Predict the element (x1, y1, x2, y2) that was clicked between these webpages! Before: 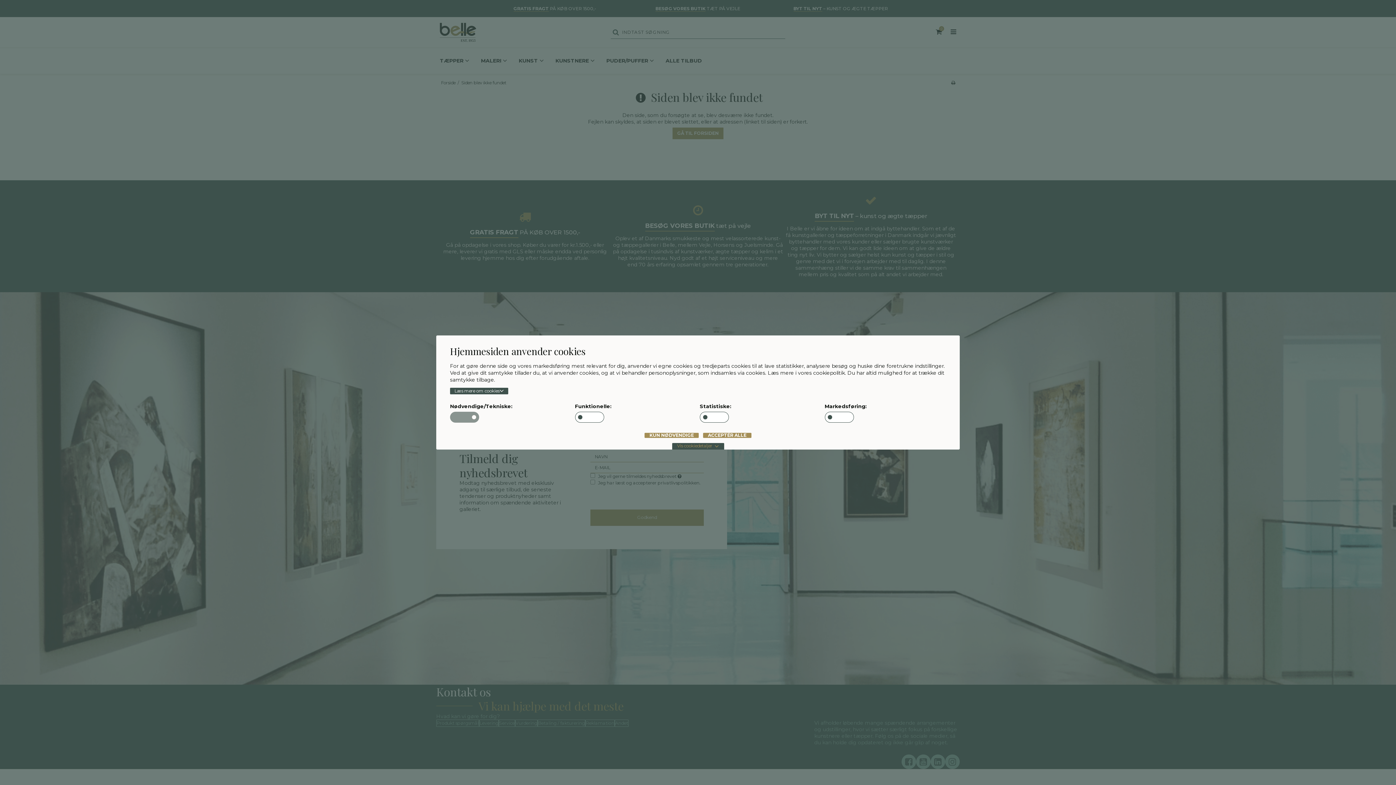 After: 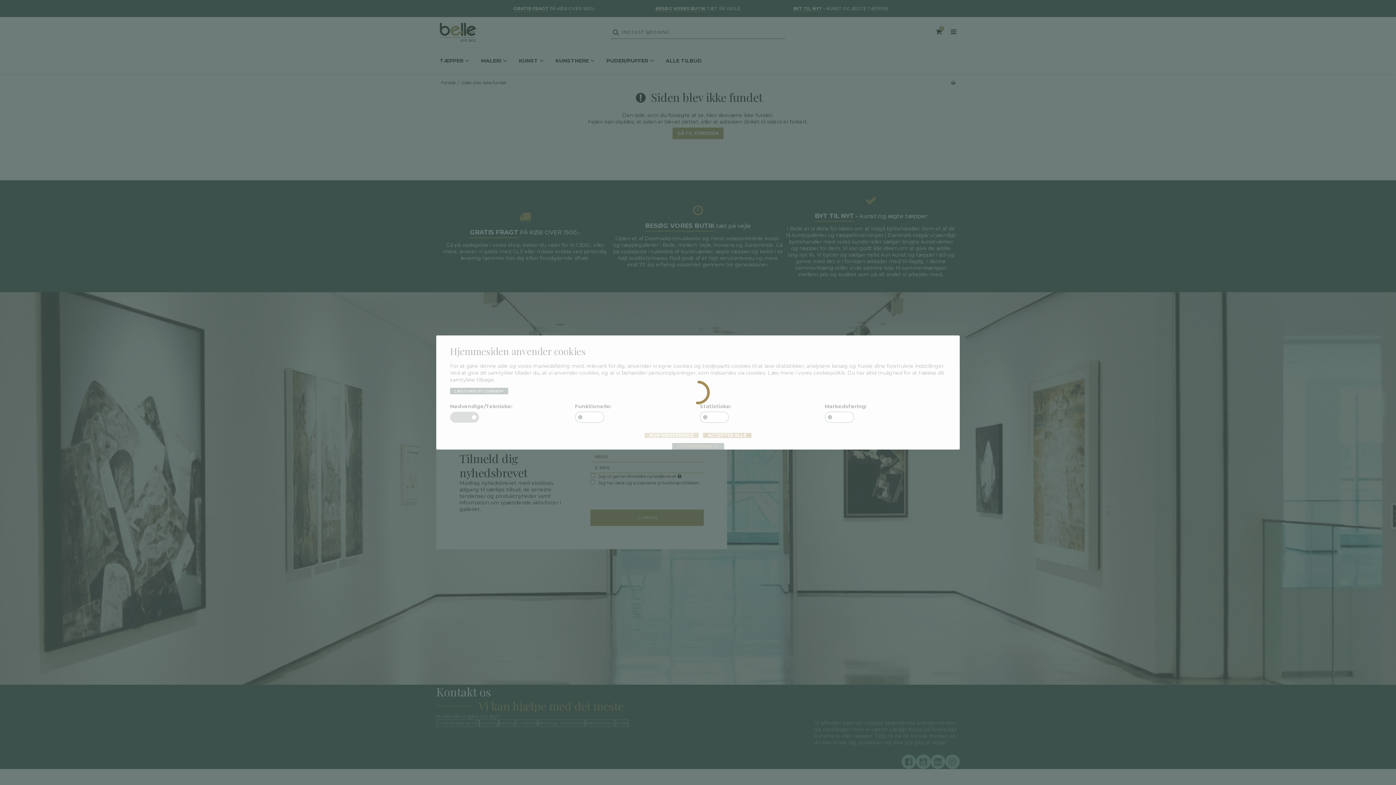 Action: bbox: (644, 433, 698, 438) label: KUN NØDVENDIGE